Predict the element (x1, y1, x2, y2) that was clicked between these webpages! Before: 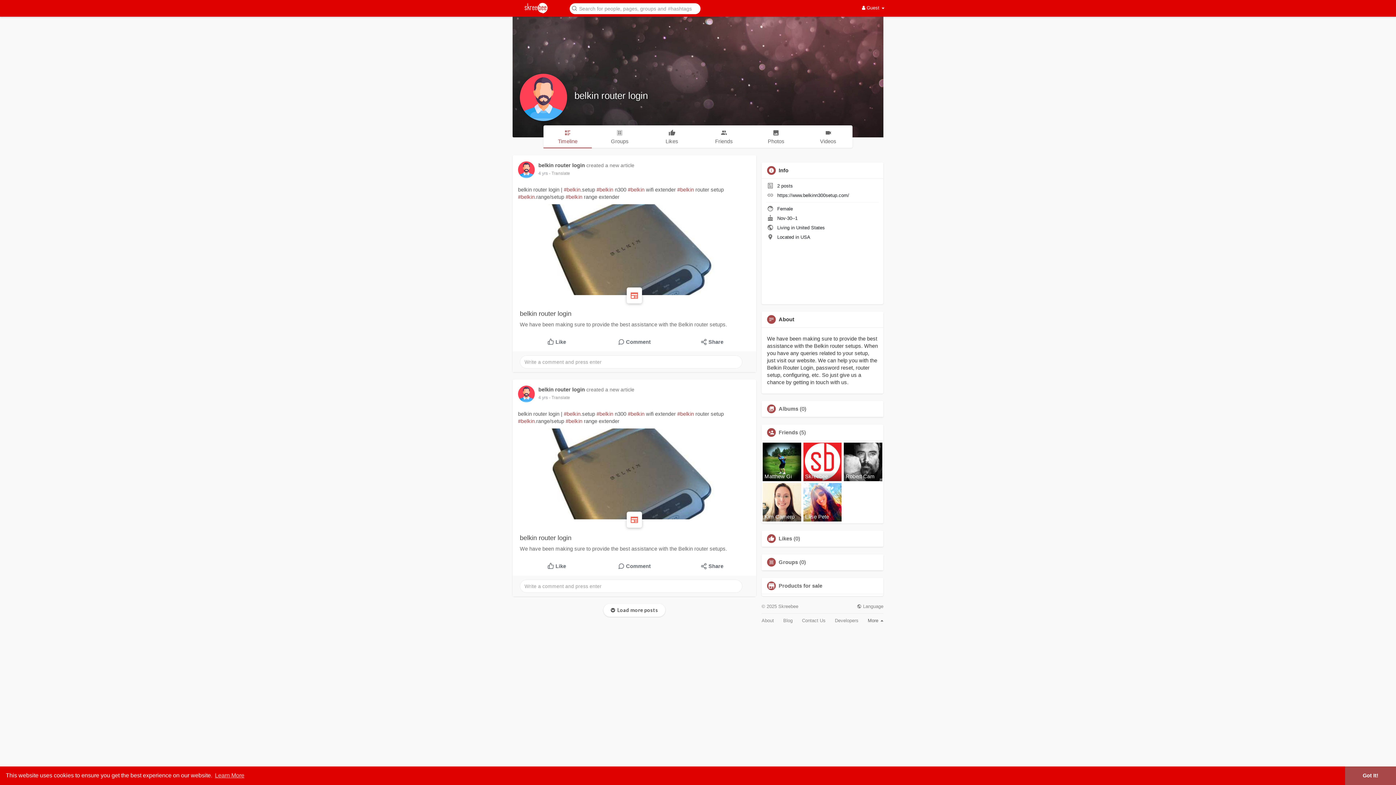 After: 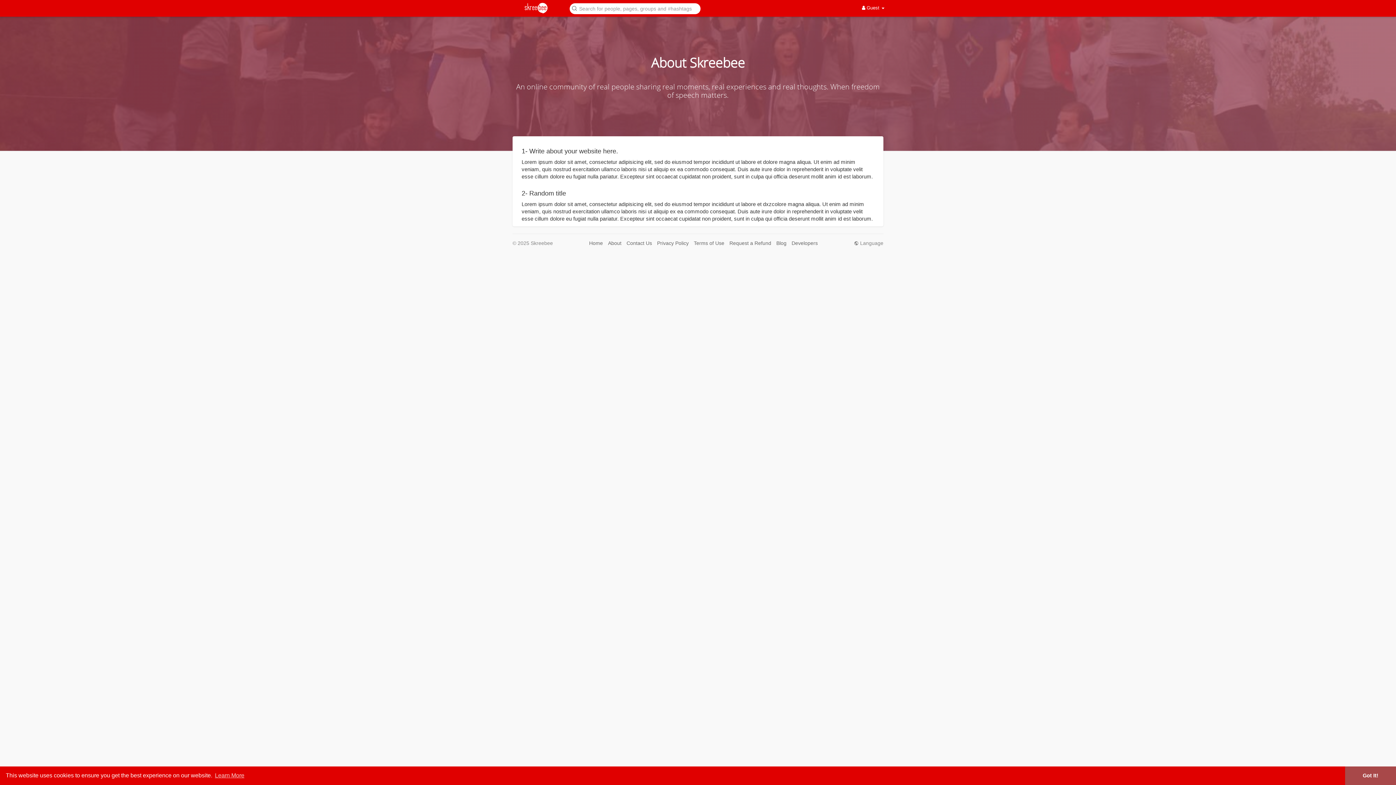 Action: bbox: (761, 618, 774, 623) label: About